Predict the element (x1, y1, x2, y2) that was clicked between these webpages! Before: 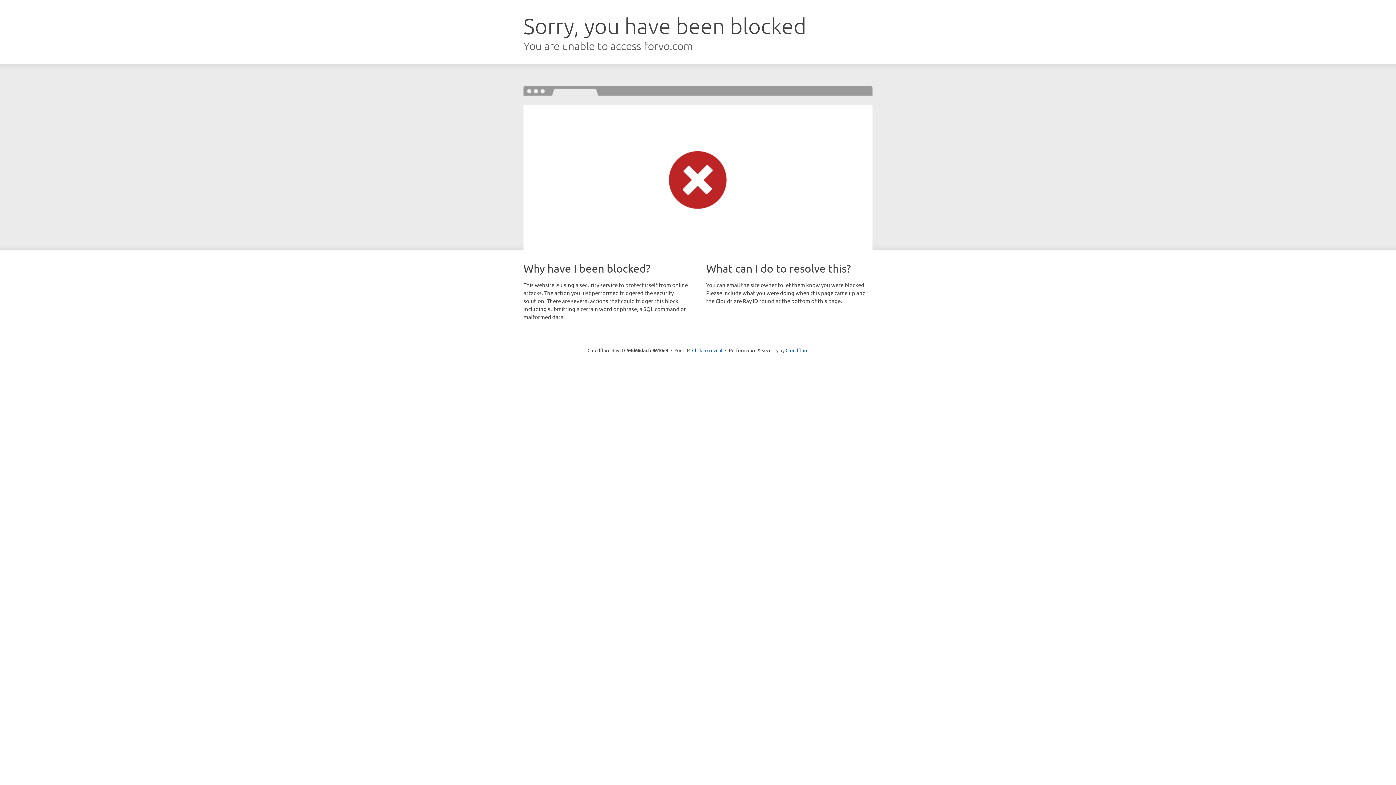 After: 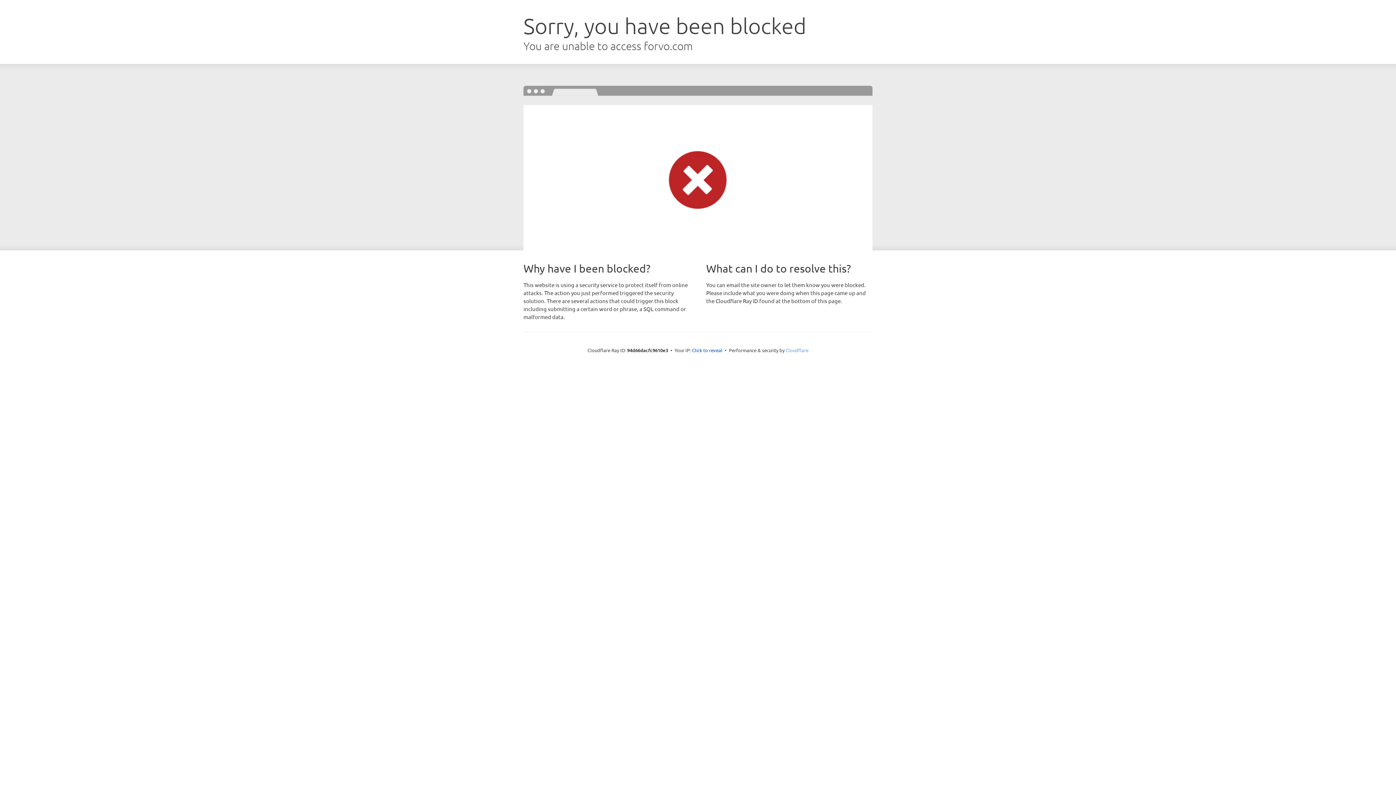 Action: label: Cloudflare bbox: (785, 347, 808, 353)